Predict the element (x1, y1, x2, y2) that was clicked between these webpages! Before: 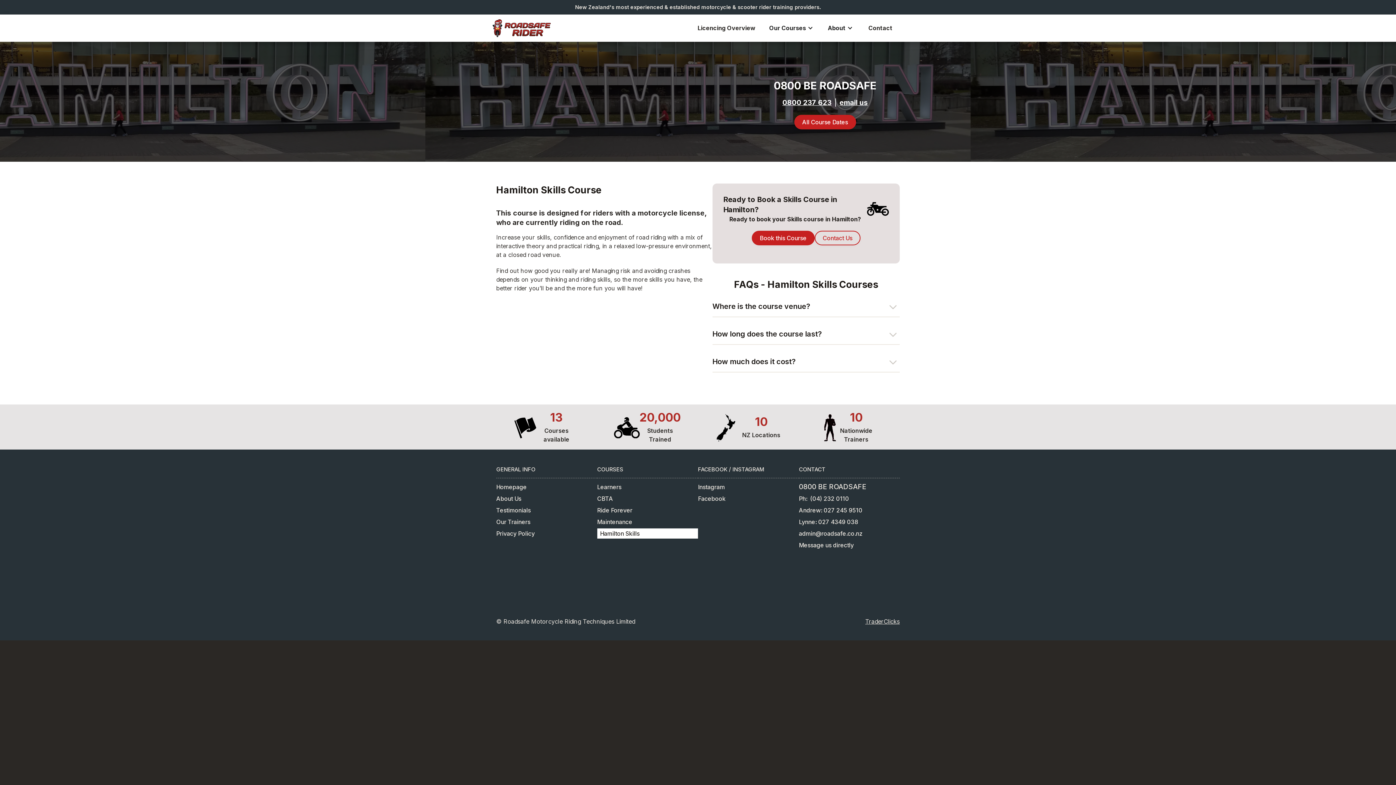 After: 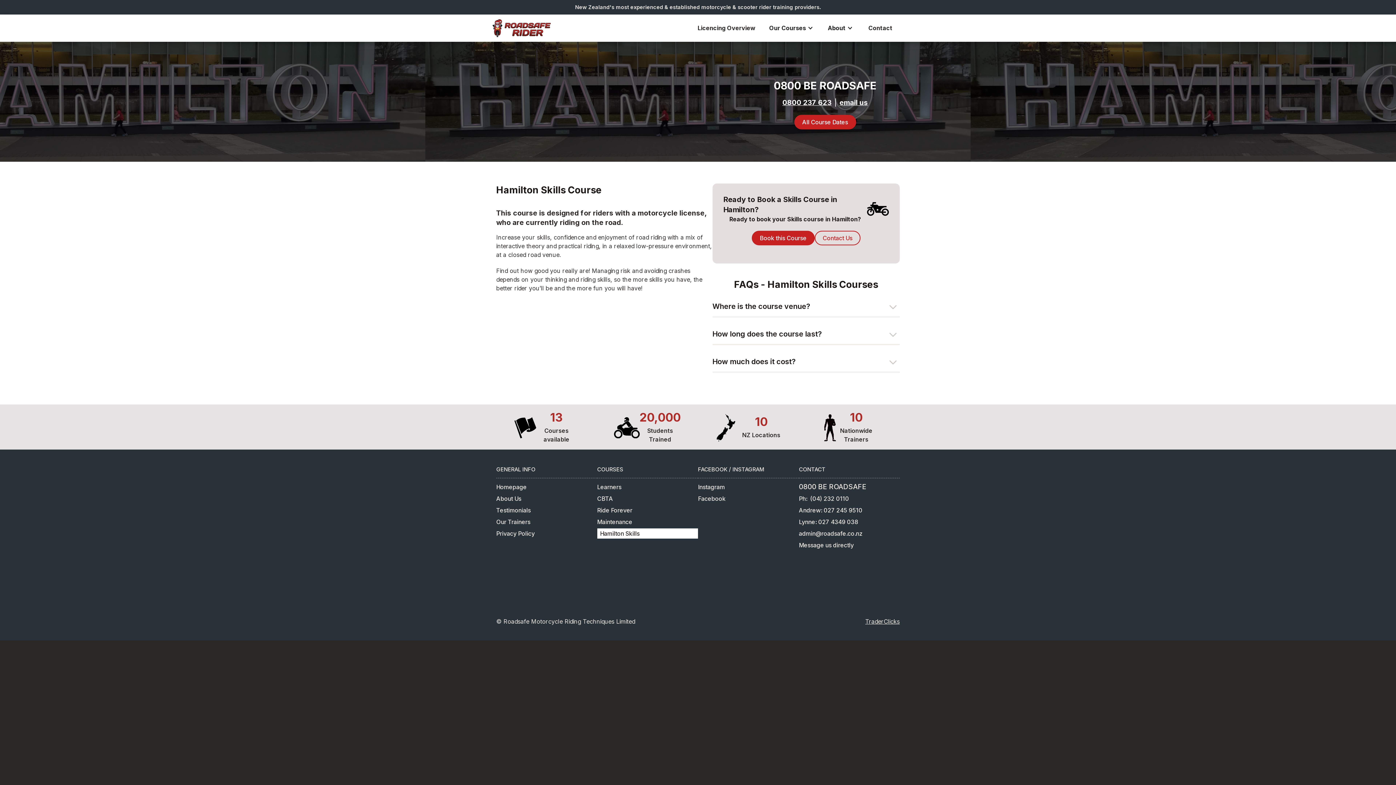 Action: label: Hamilton Skills bbox: (597, 528, 698, 538)